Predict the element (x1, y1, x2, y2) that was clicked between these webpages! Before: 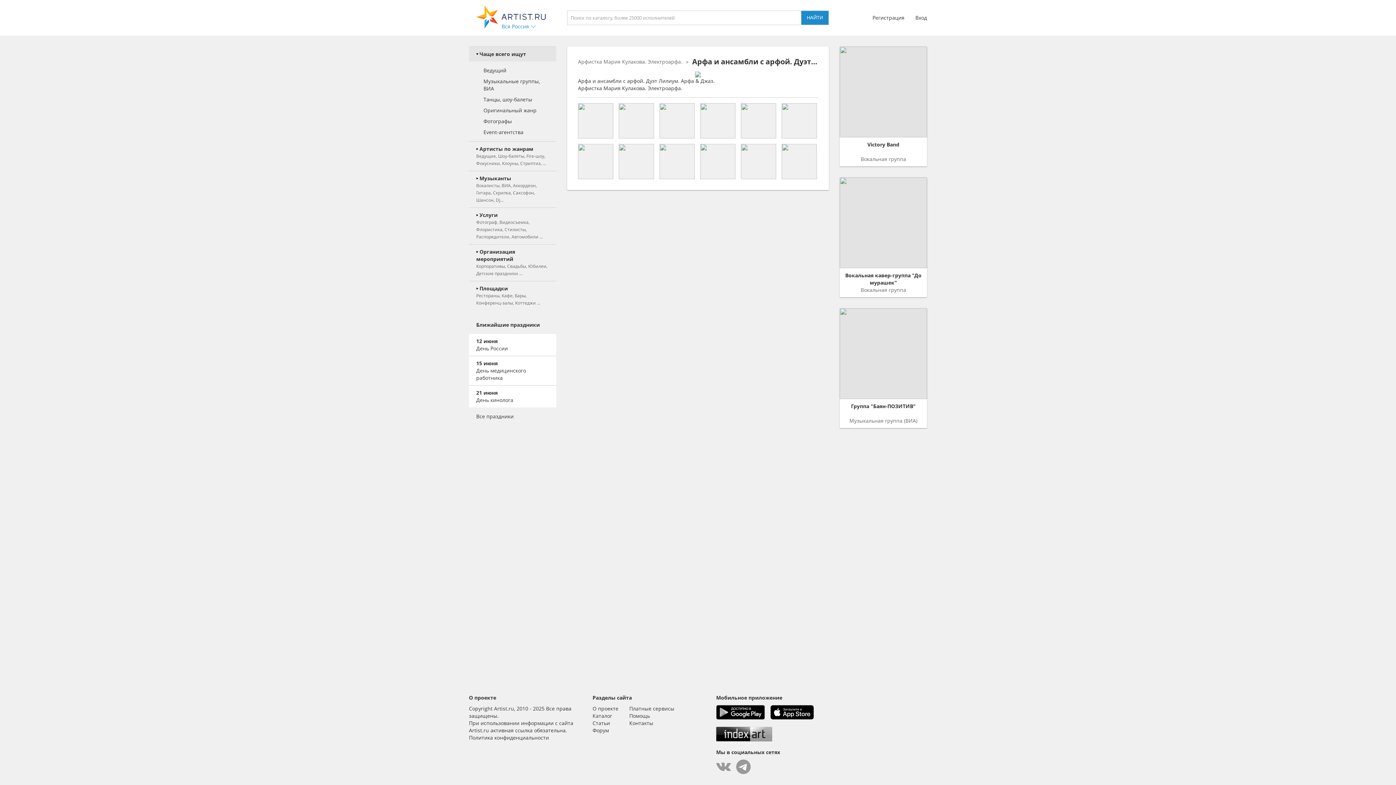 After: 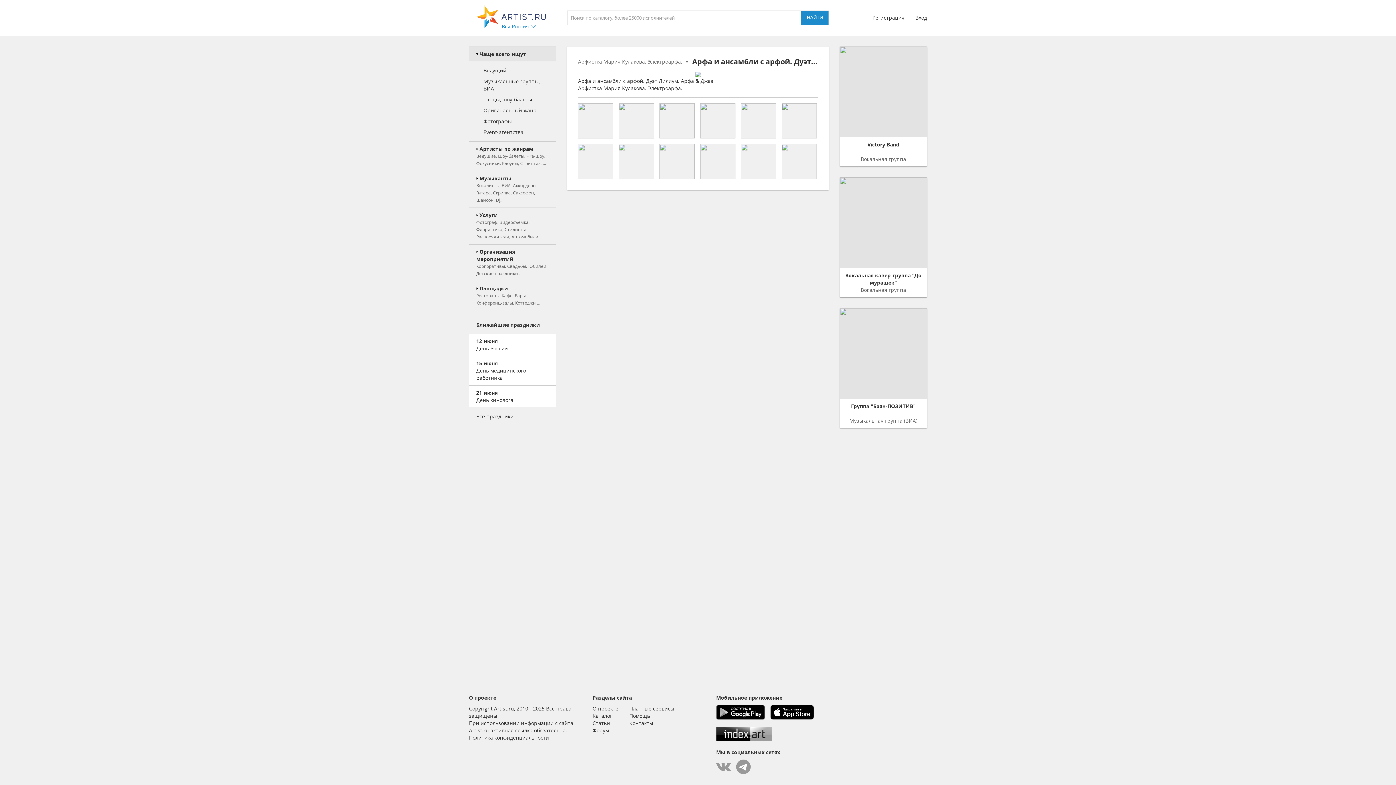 Action: bbox: (659, 103, 694, 138)